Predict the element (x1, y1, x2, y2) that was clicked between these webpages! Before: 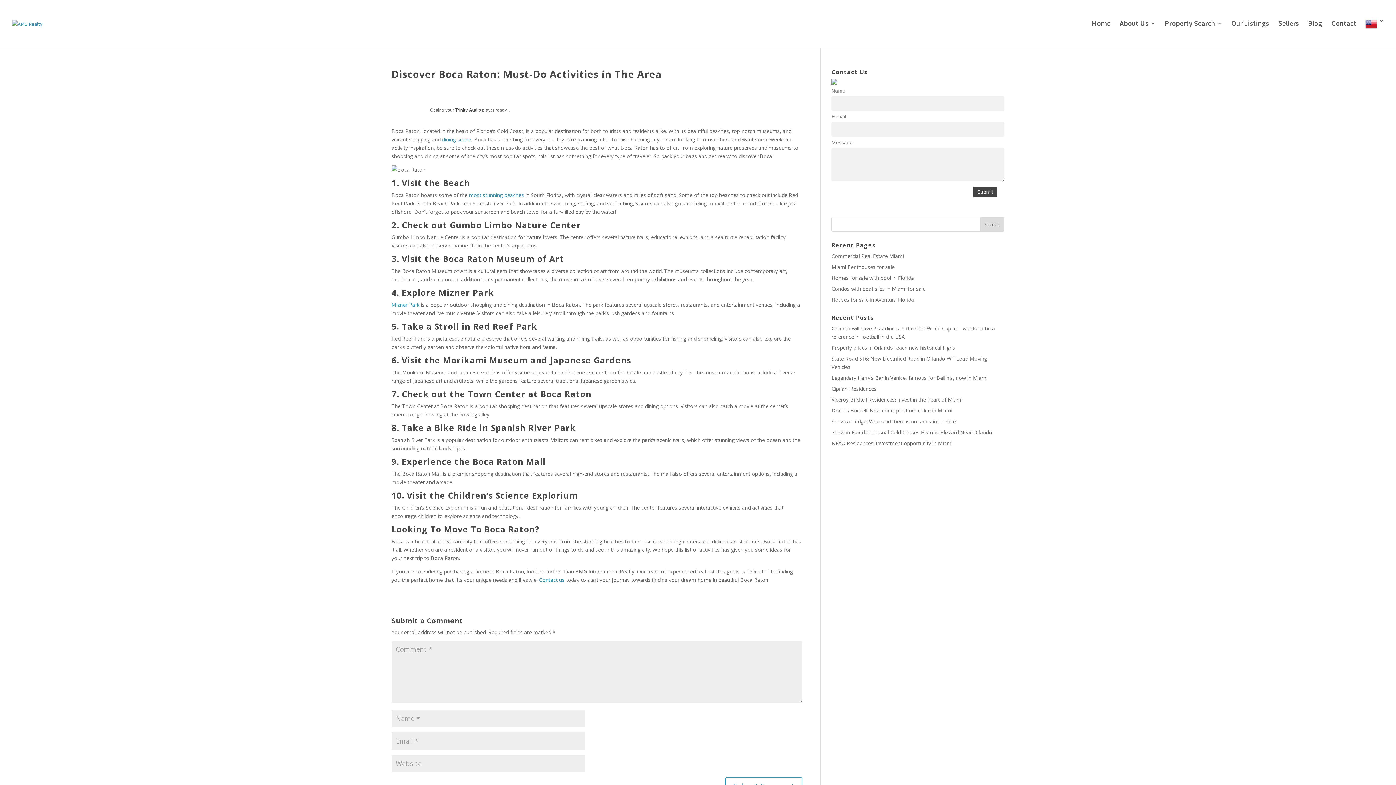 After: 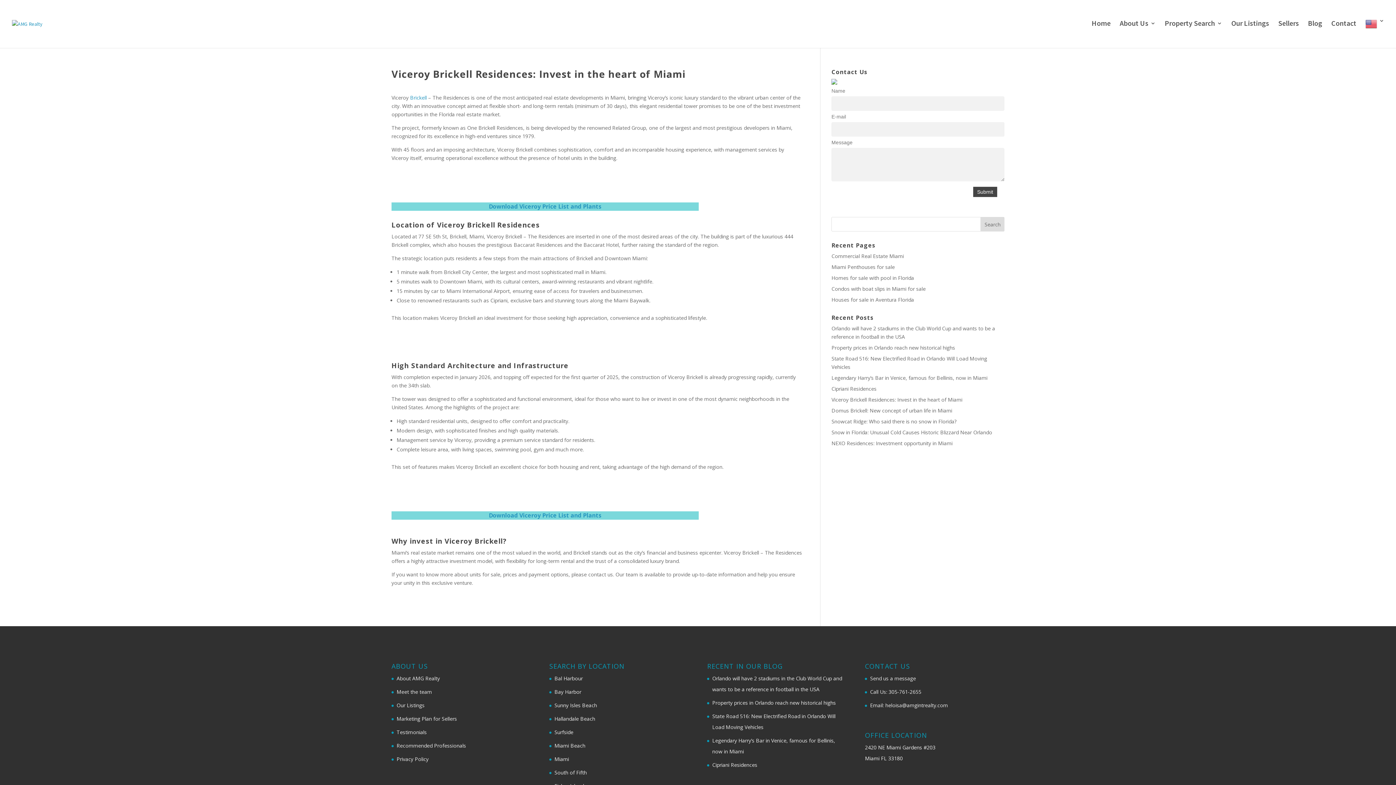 Action: label: Viceroy Brickell Residences: Invest in the heart of Miami bbox: (831, 396, 962, 403)